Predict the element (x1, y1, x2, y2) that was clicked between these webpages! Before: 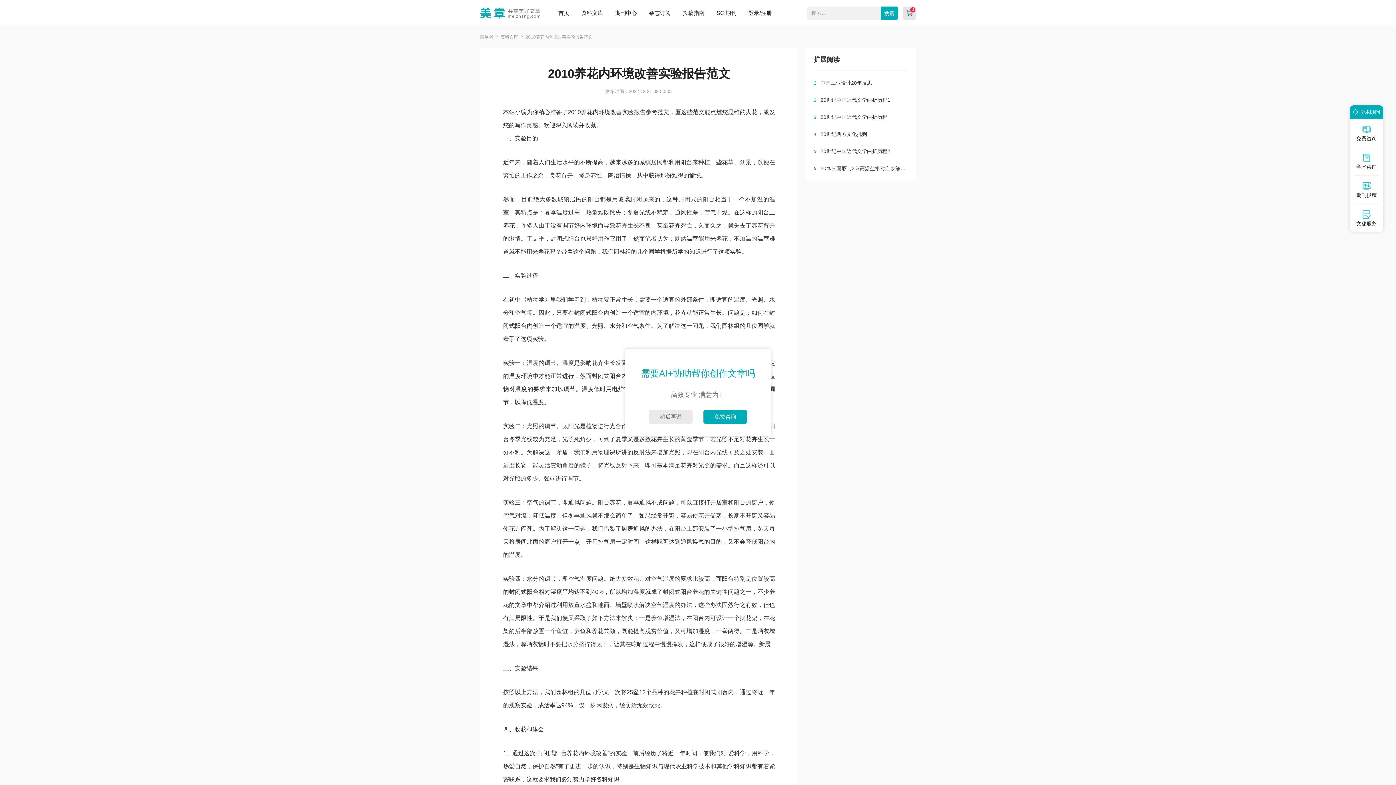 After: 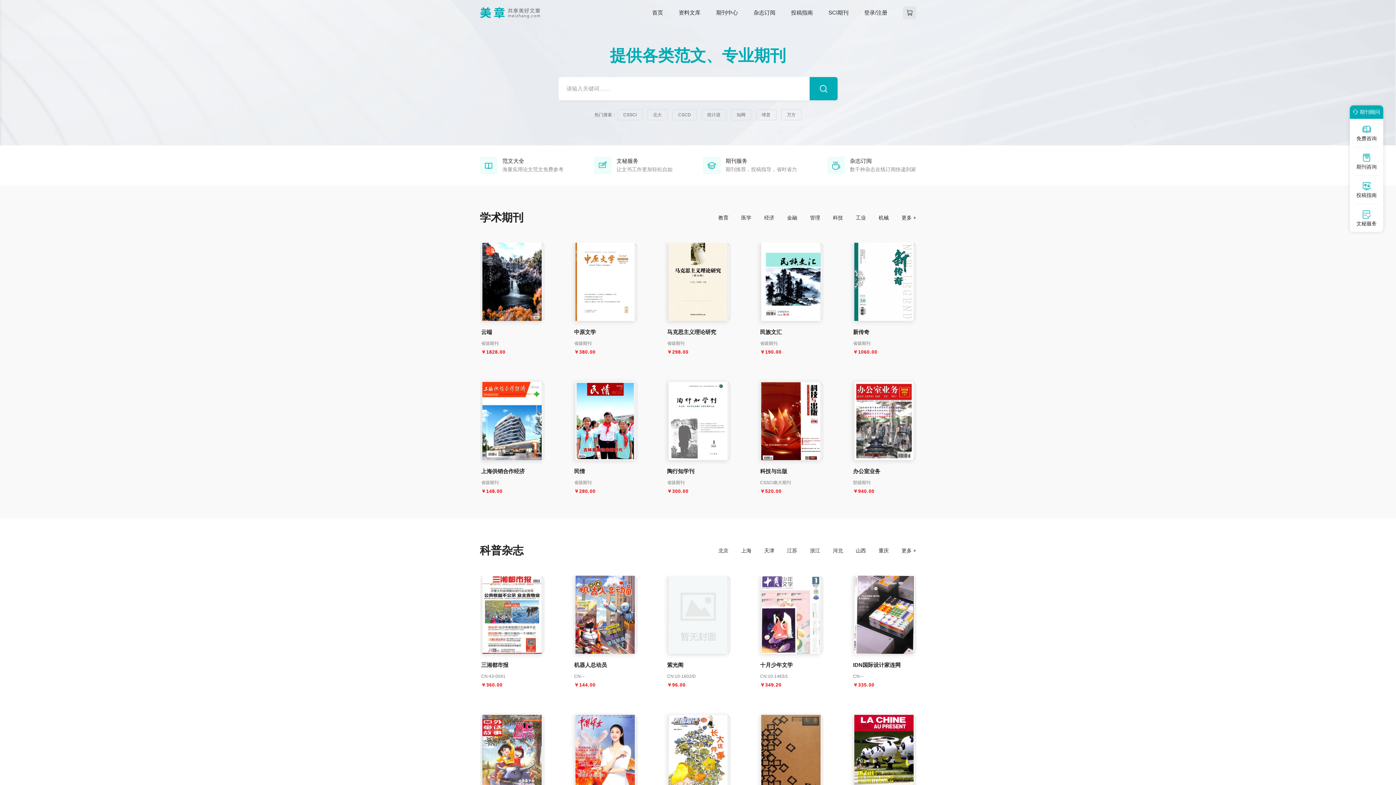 Action: bbox: (480, 34, 493, 39) label: 美章网